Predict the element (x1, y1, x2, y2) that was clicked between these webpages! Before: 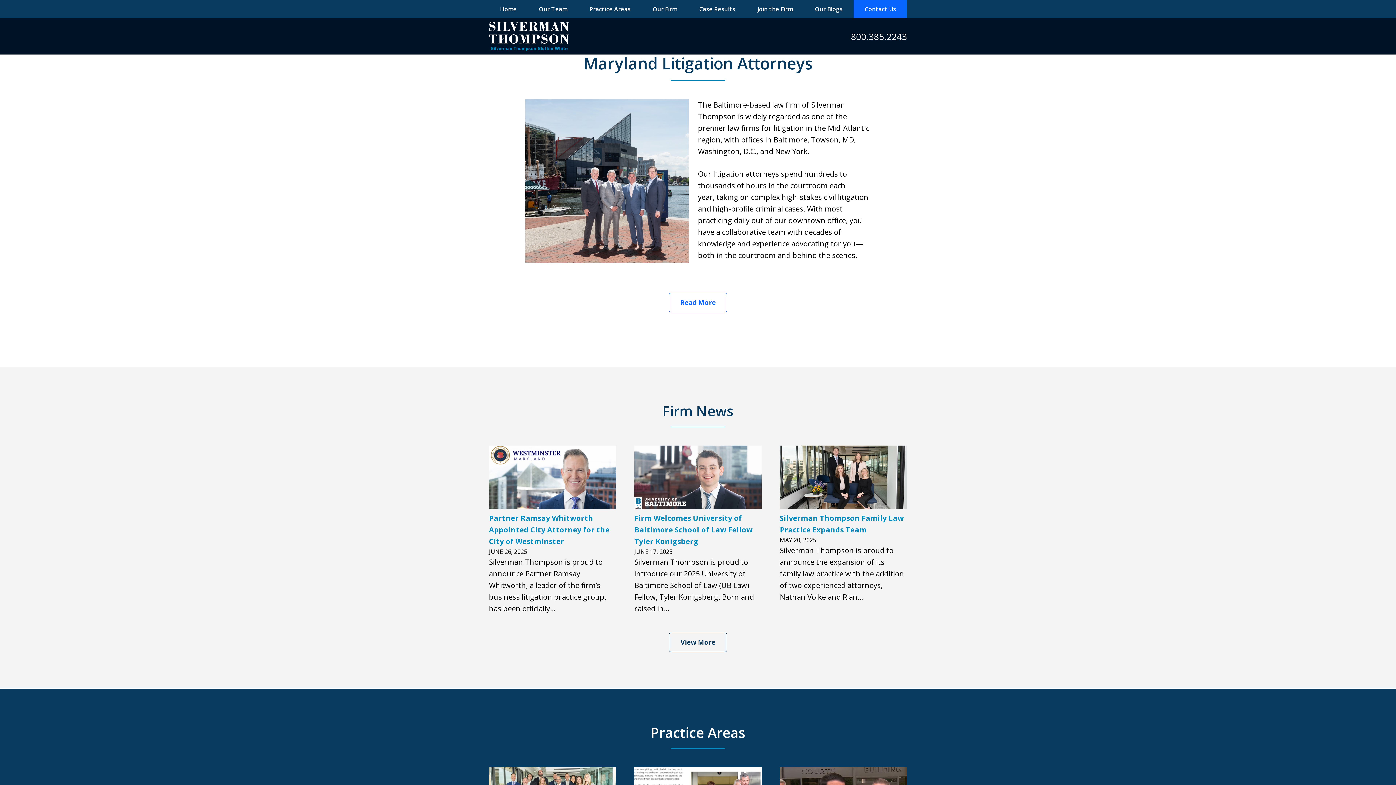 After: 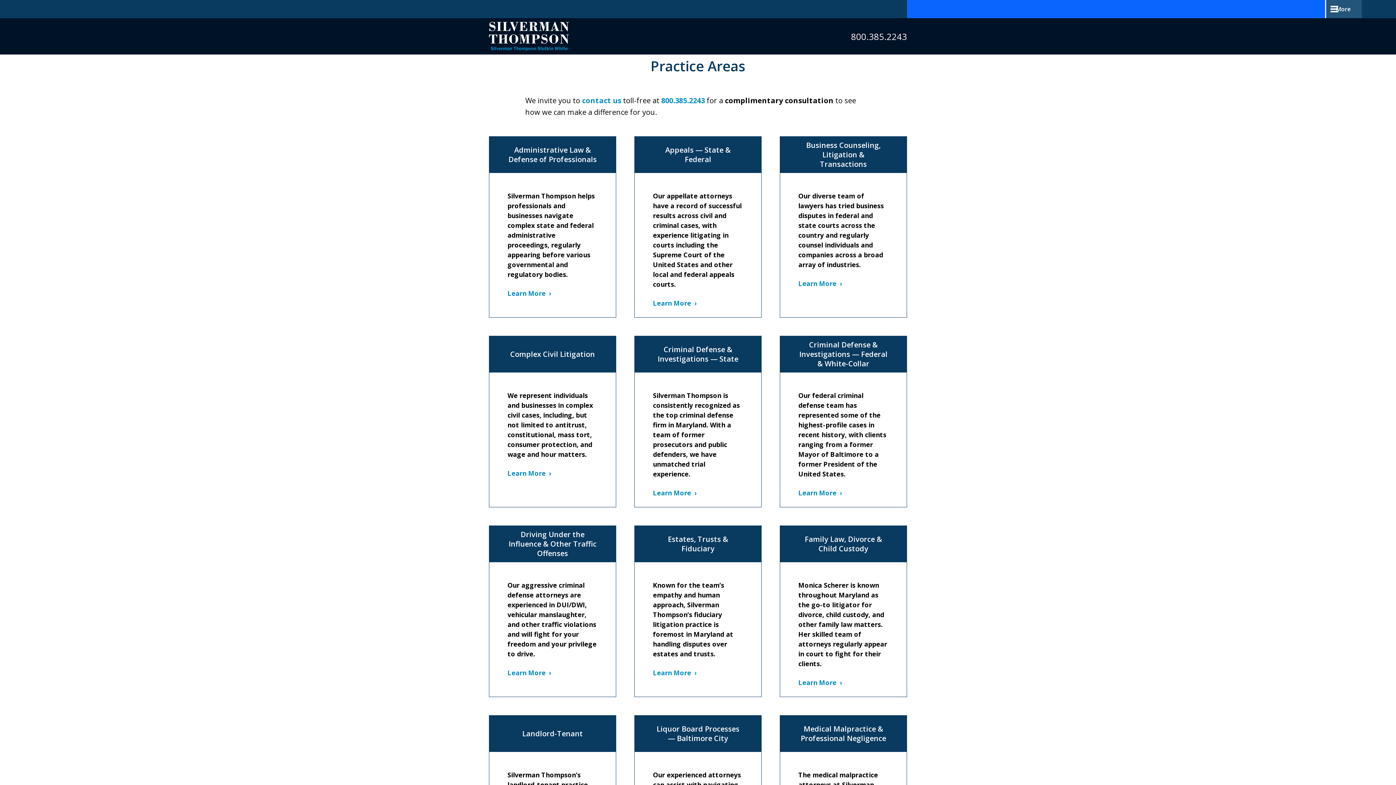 Action: label: Practice Areas bbox: (650, 723, 745, 742)